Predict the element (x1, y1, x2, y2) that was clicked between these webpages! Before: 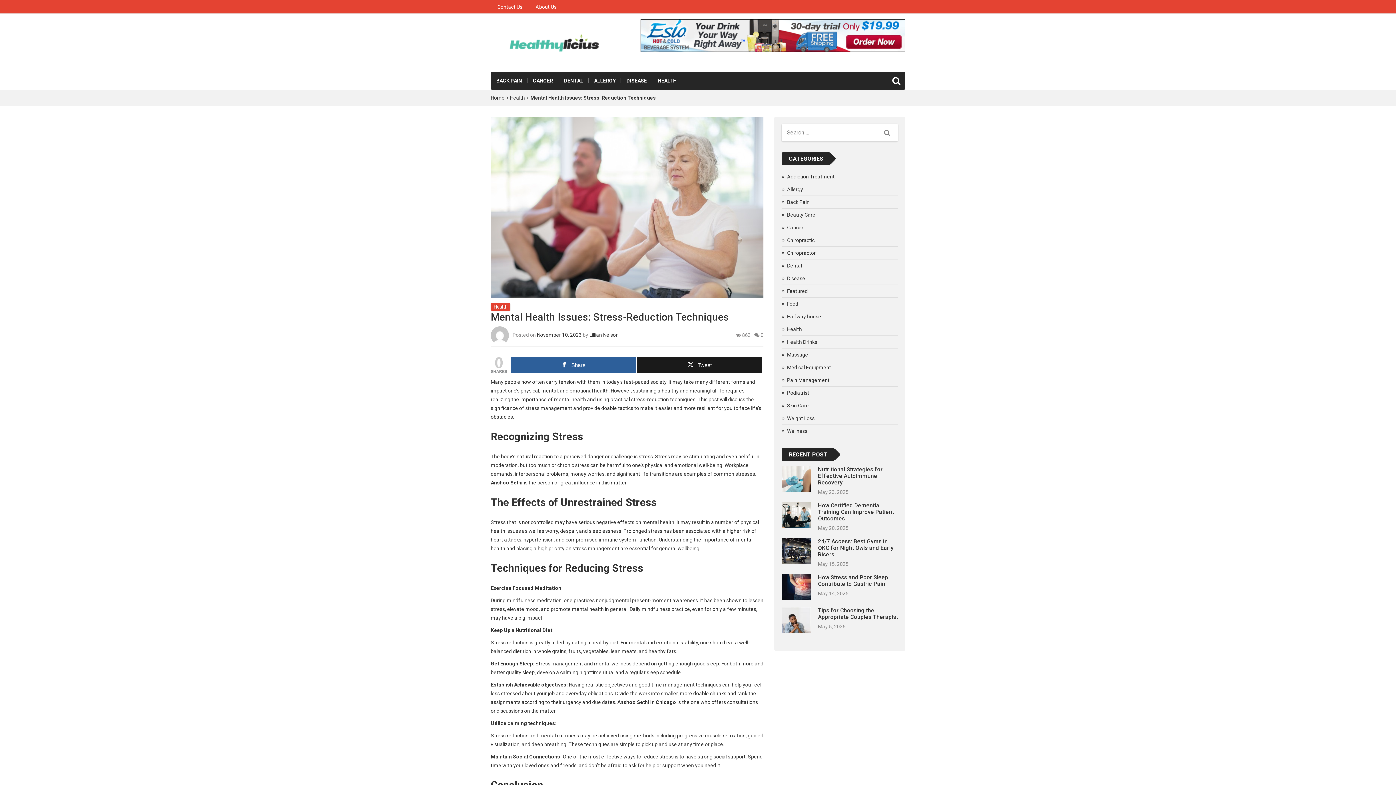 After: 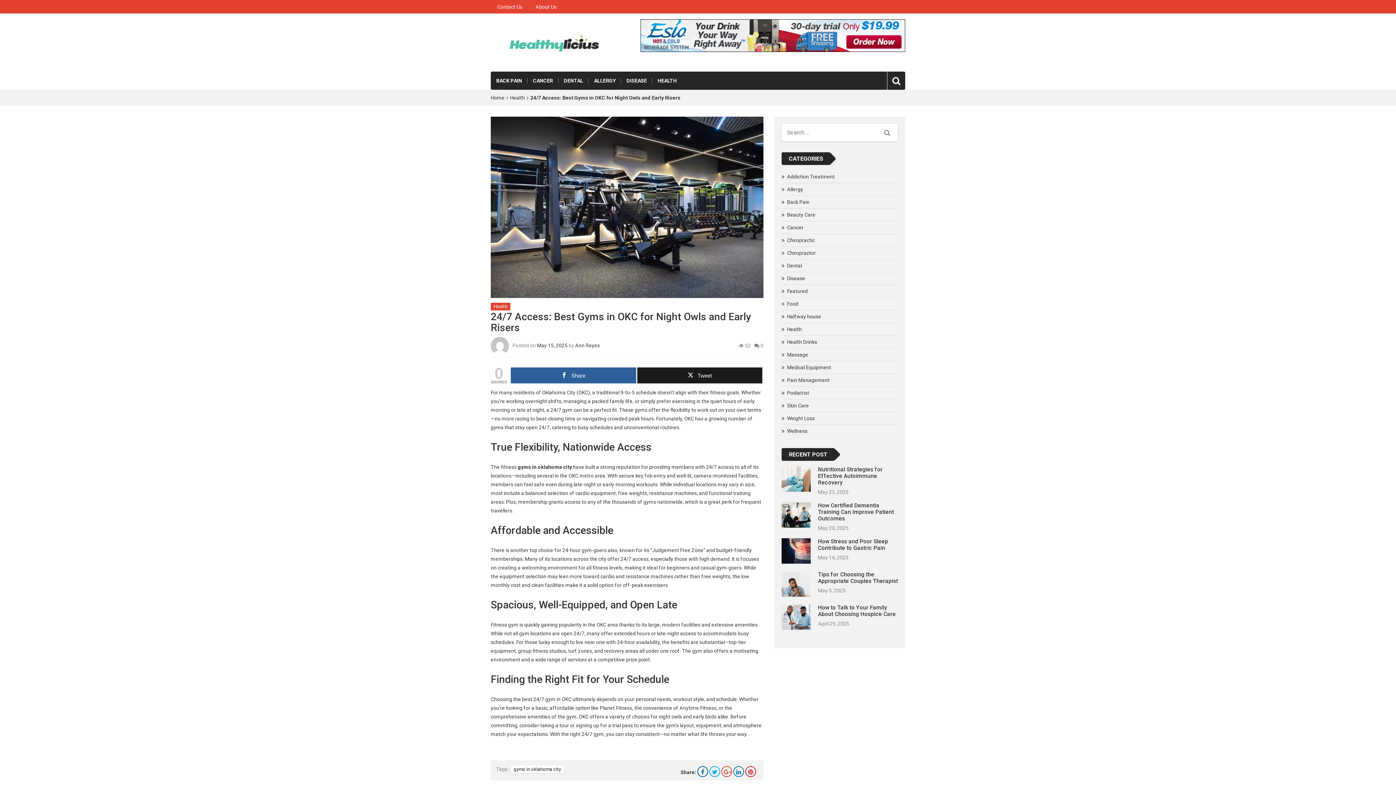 Action: bbox: (818, 538, 893, 558) label: 24/7 Access: Best Gyms in OKC for Night Owls and Early Risers